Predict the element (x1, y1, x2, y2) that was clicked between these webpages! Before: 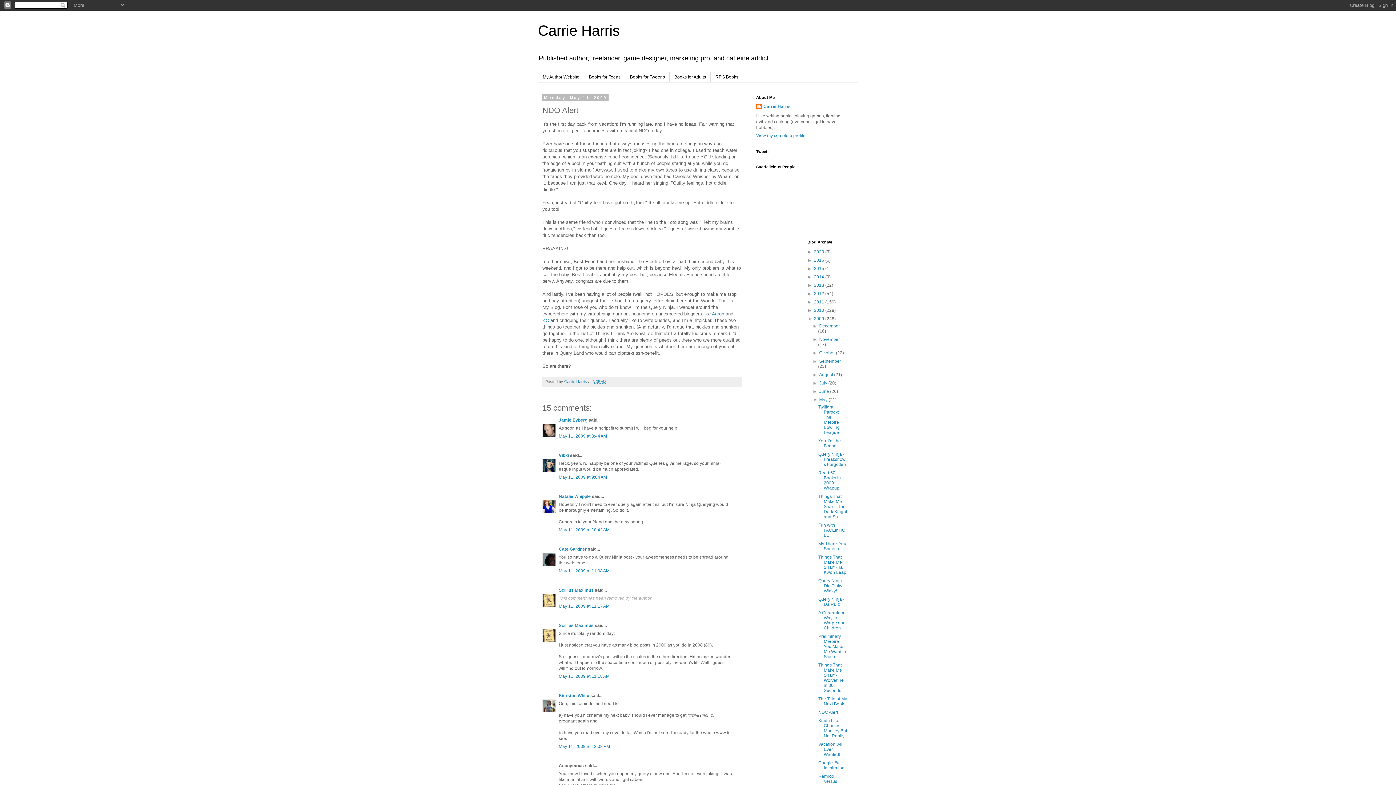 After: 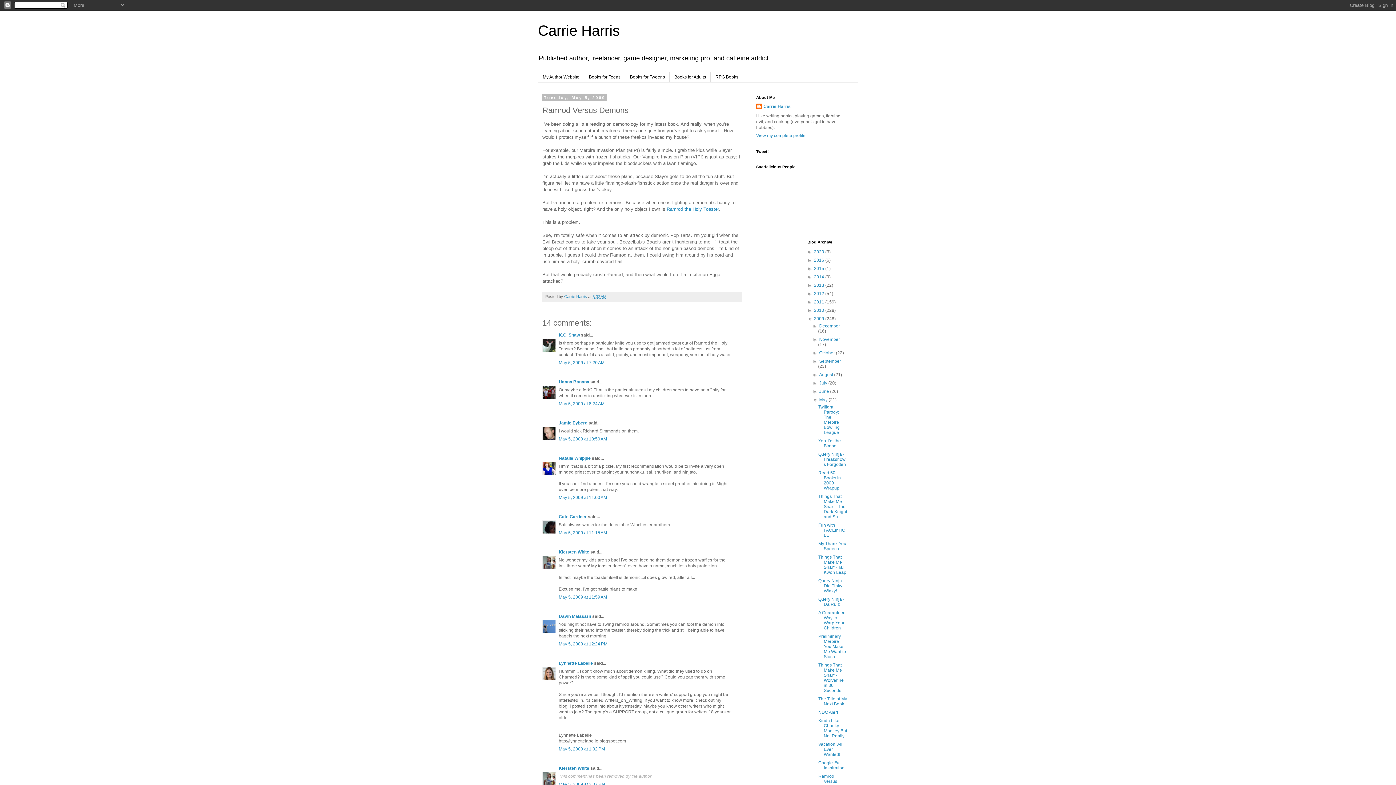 Action: label: Ramrod Versus Demons bbox: (818, 774, 840, 789)